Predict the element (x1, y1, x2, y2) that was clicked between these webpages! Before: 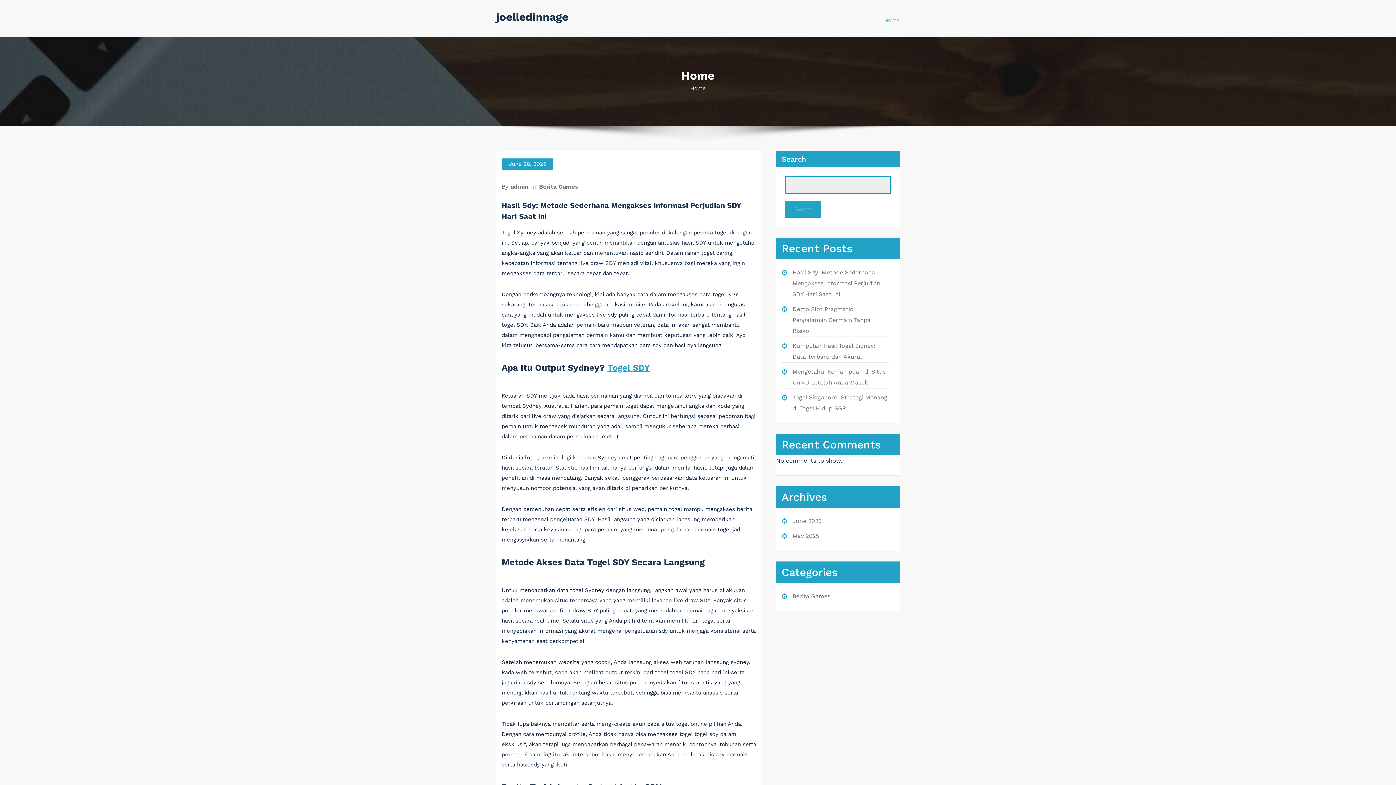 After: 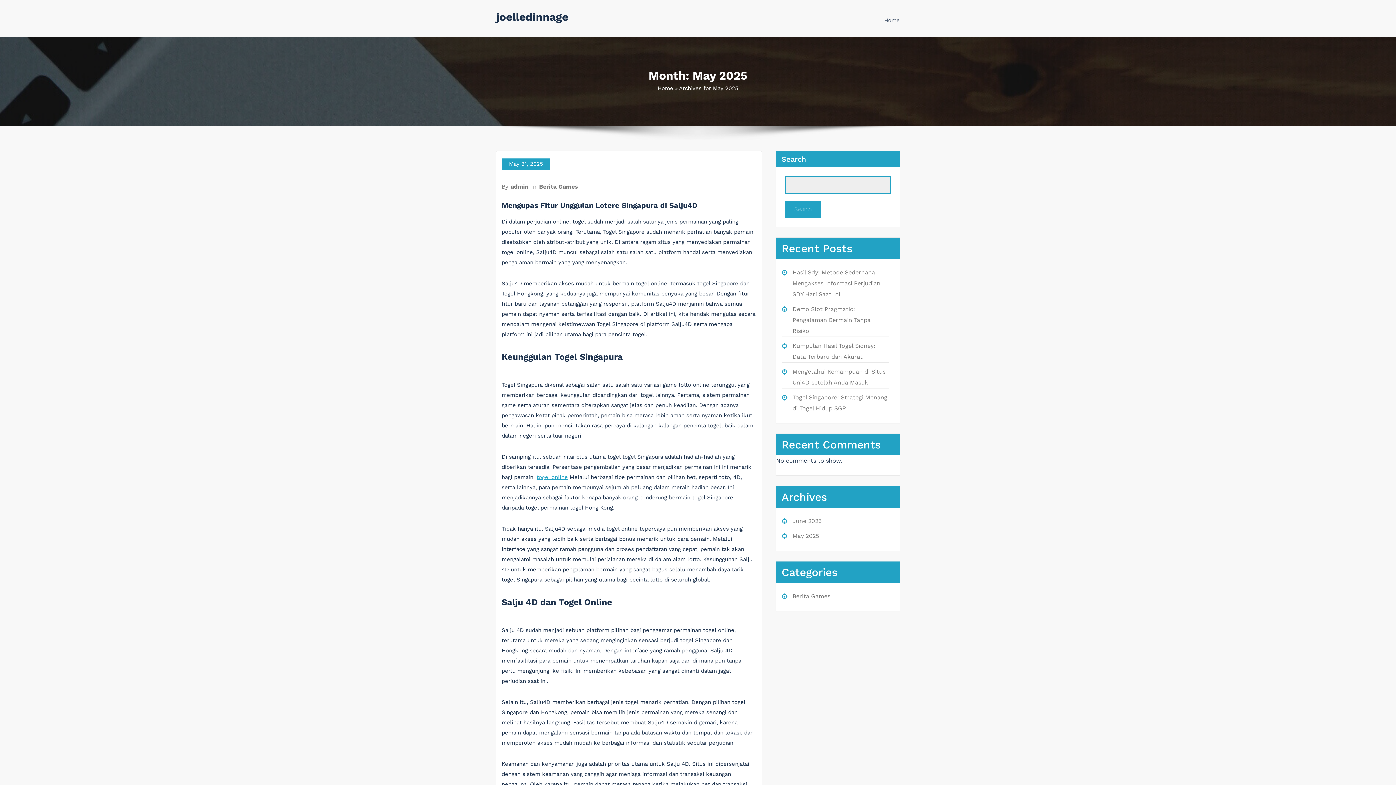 Action: bbox: (792, 532, 819, 539) label: May 2025